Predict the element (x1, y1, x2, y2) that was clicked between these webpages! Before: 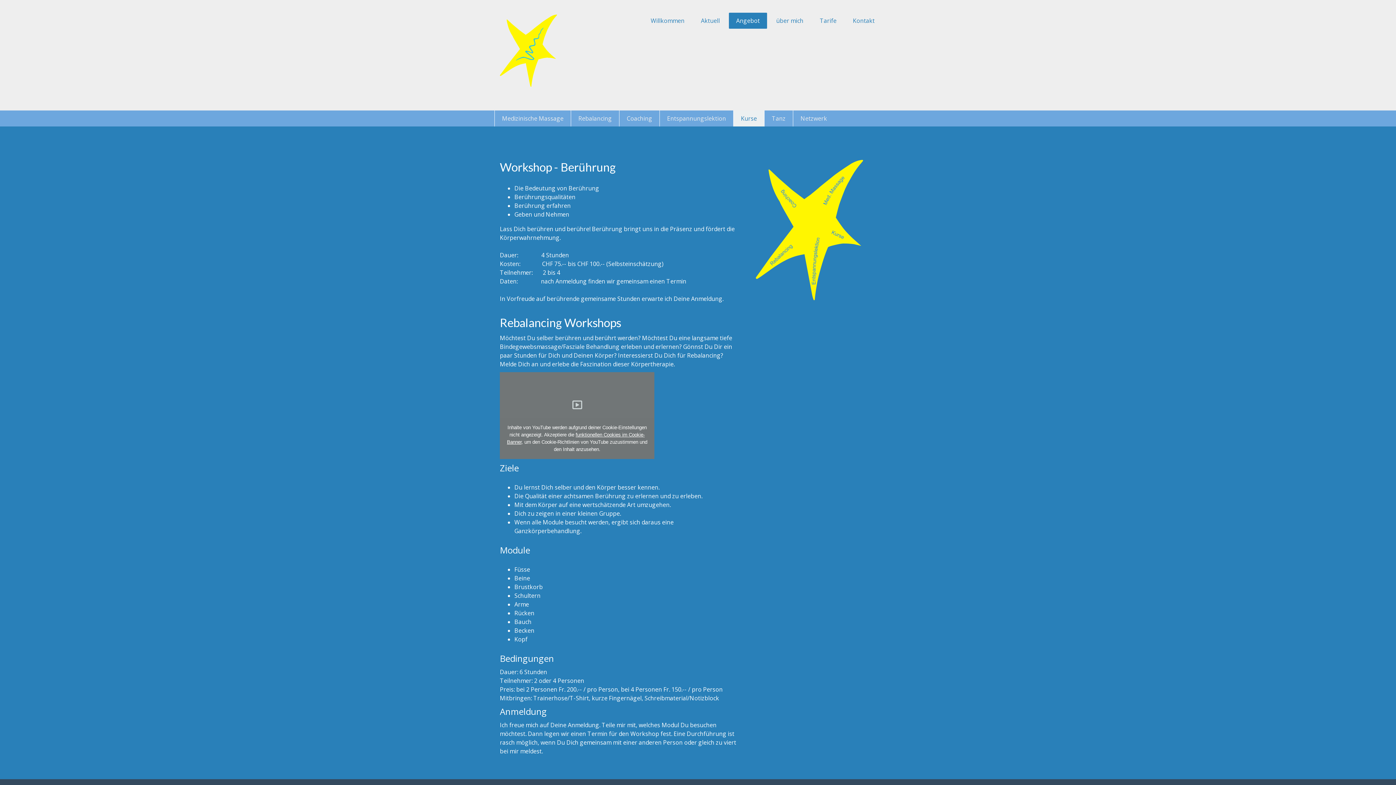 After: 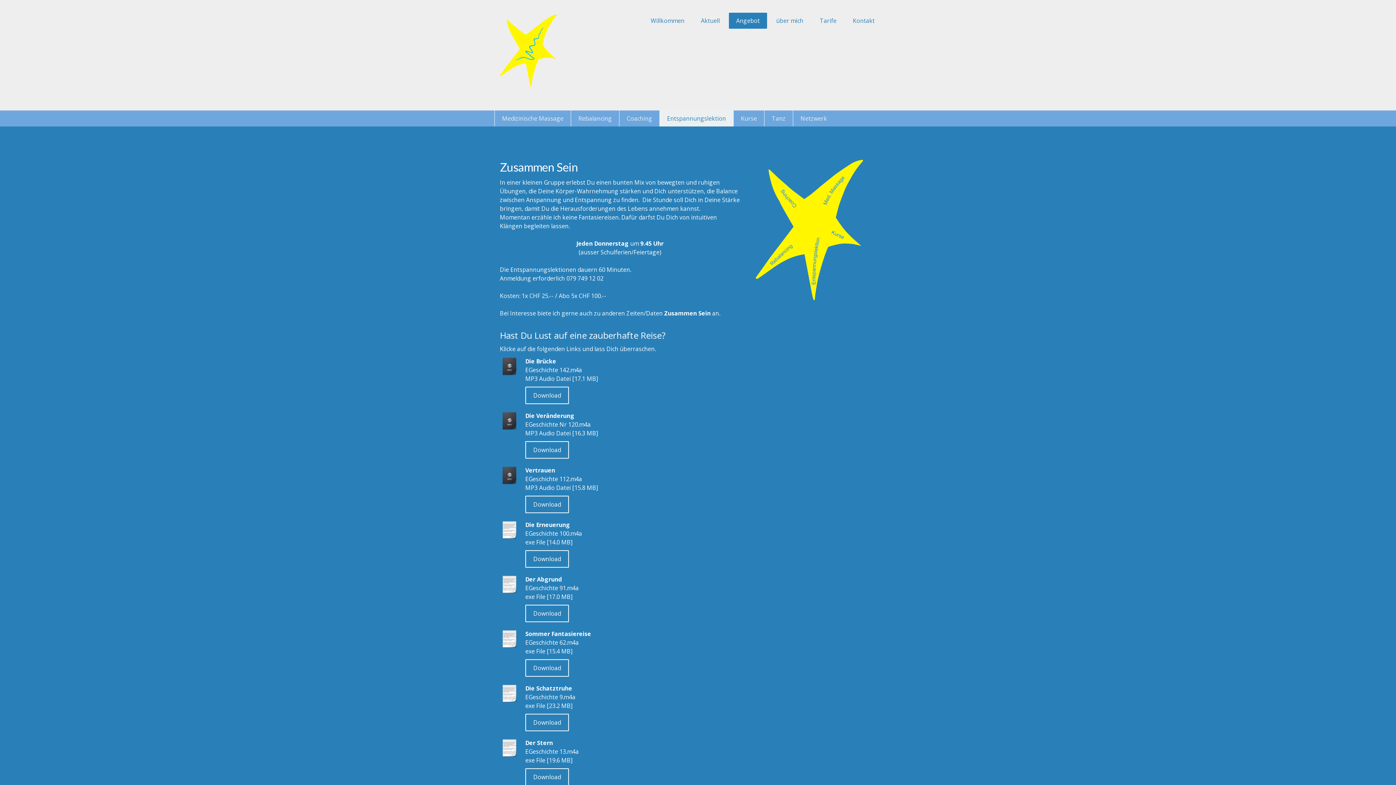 Action: bbox: (659, 110, 733, 126) label: Entspannungslektion